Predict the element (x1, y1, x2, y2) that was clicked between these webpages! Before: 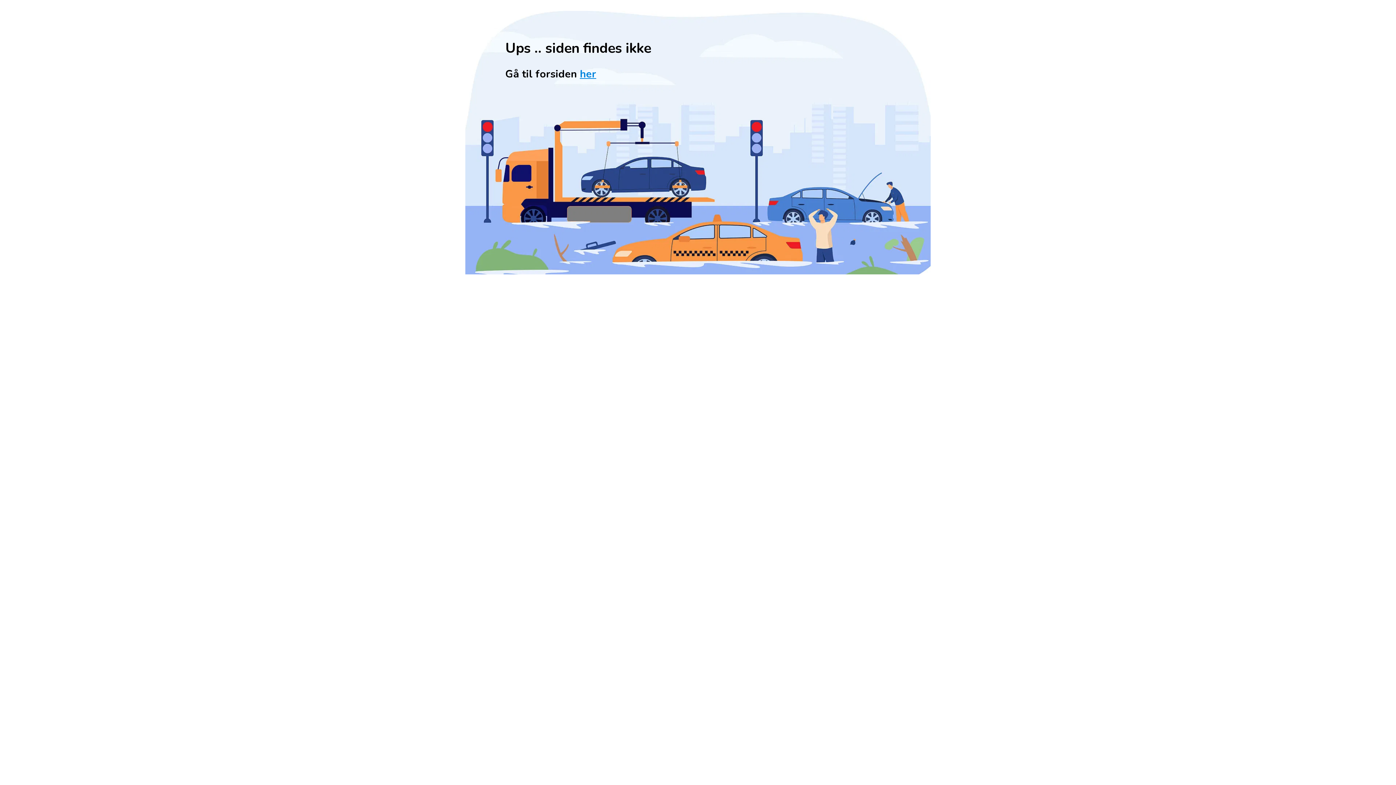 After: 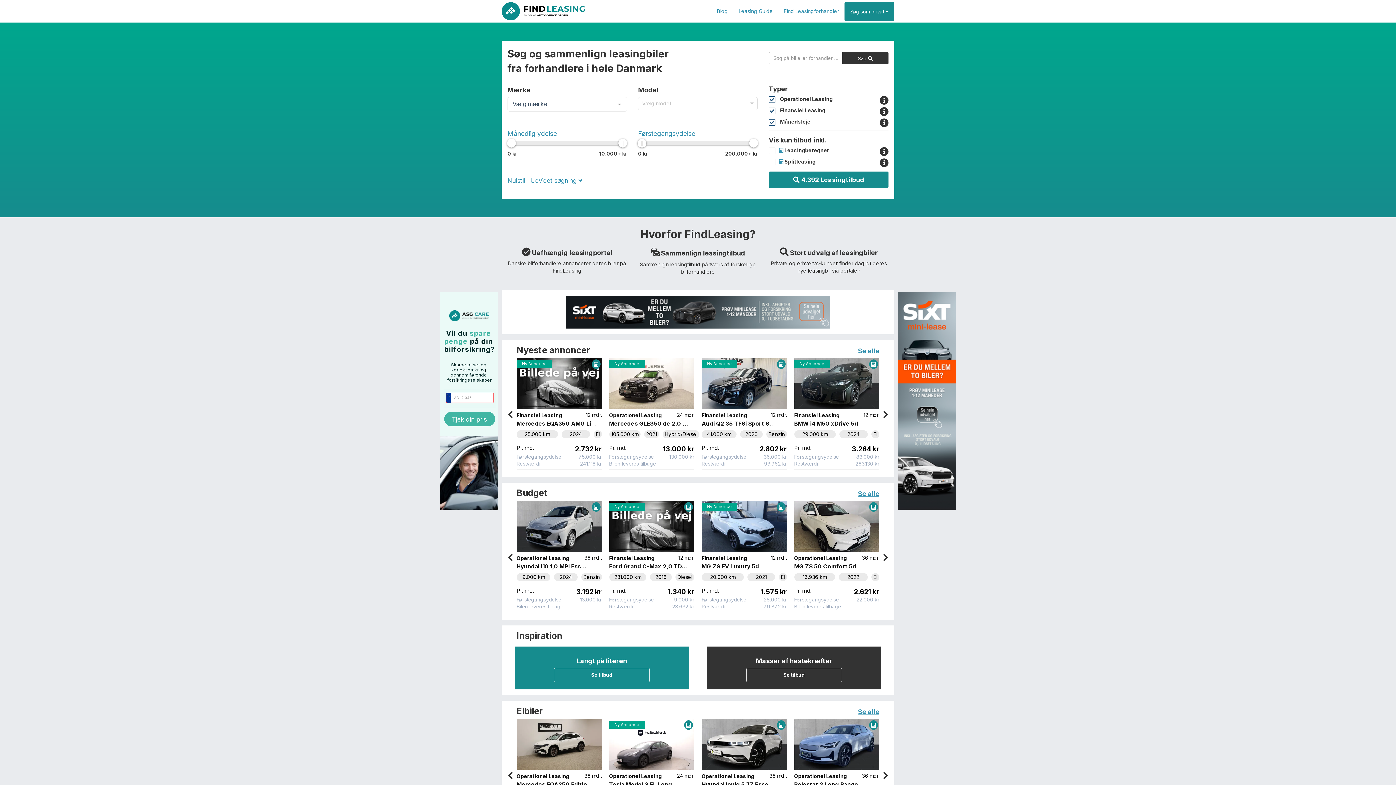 Action: bbox: (580, 67, 596, 81) label: her